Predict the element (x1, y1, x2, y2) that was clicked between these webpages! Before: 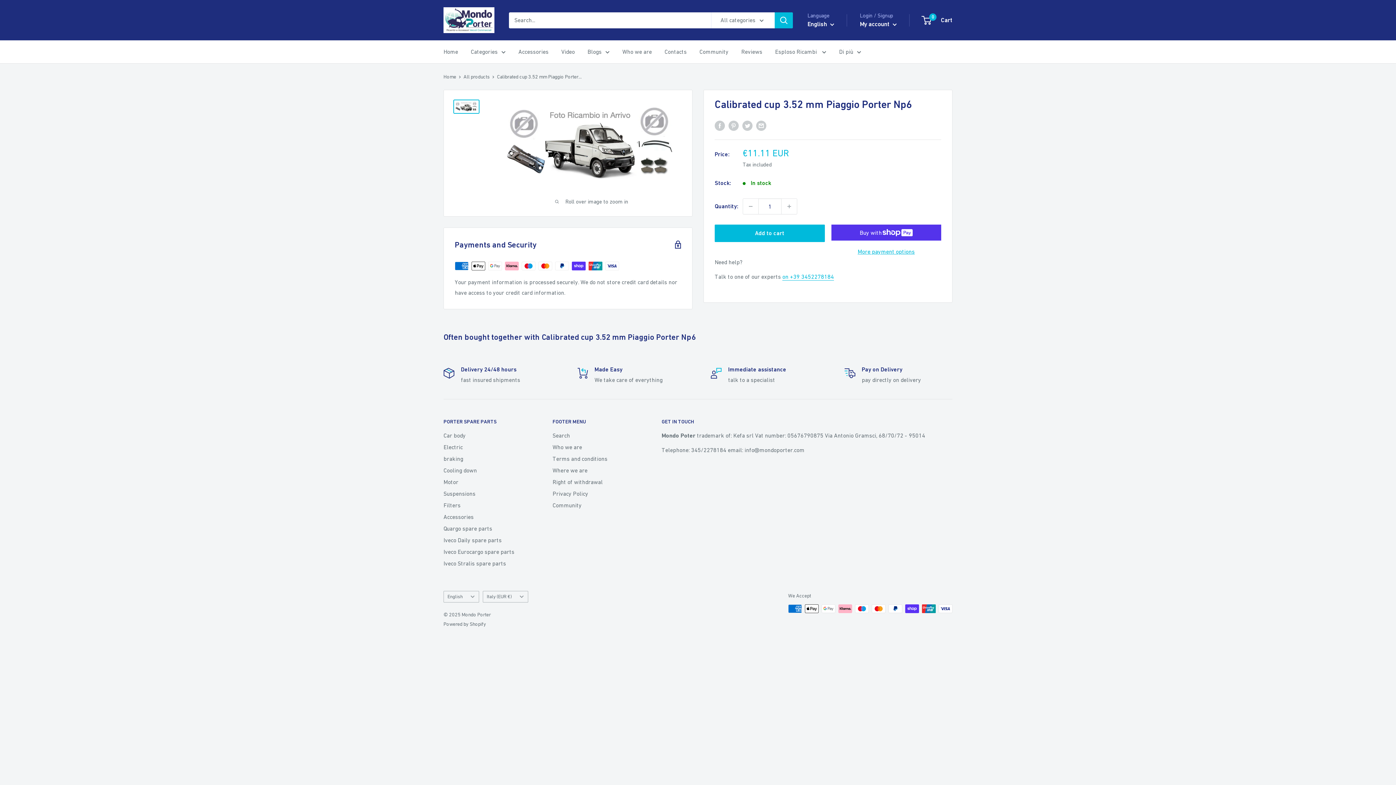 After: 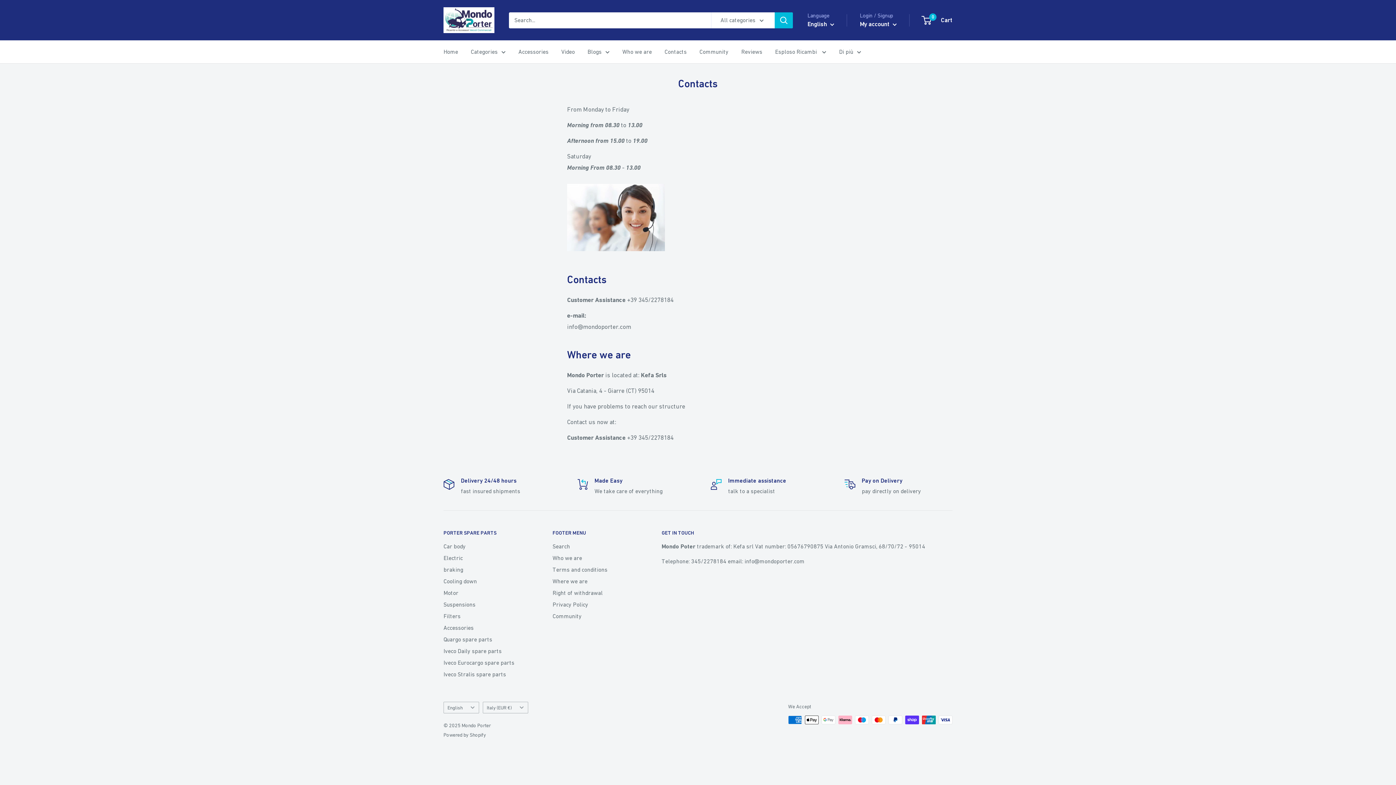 Action: label: Contacts bbox: (664, 46, 686, 57)